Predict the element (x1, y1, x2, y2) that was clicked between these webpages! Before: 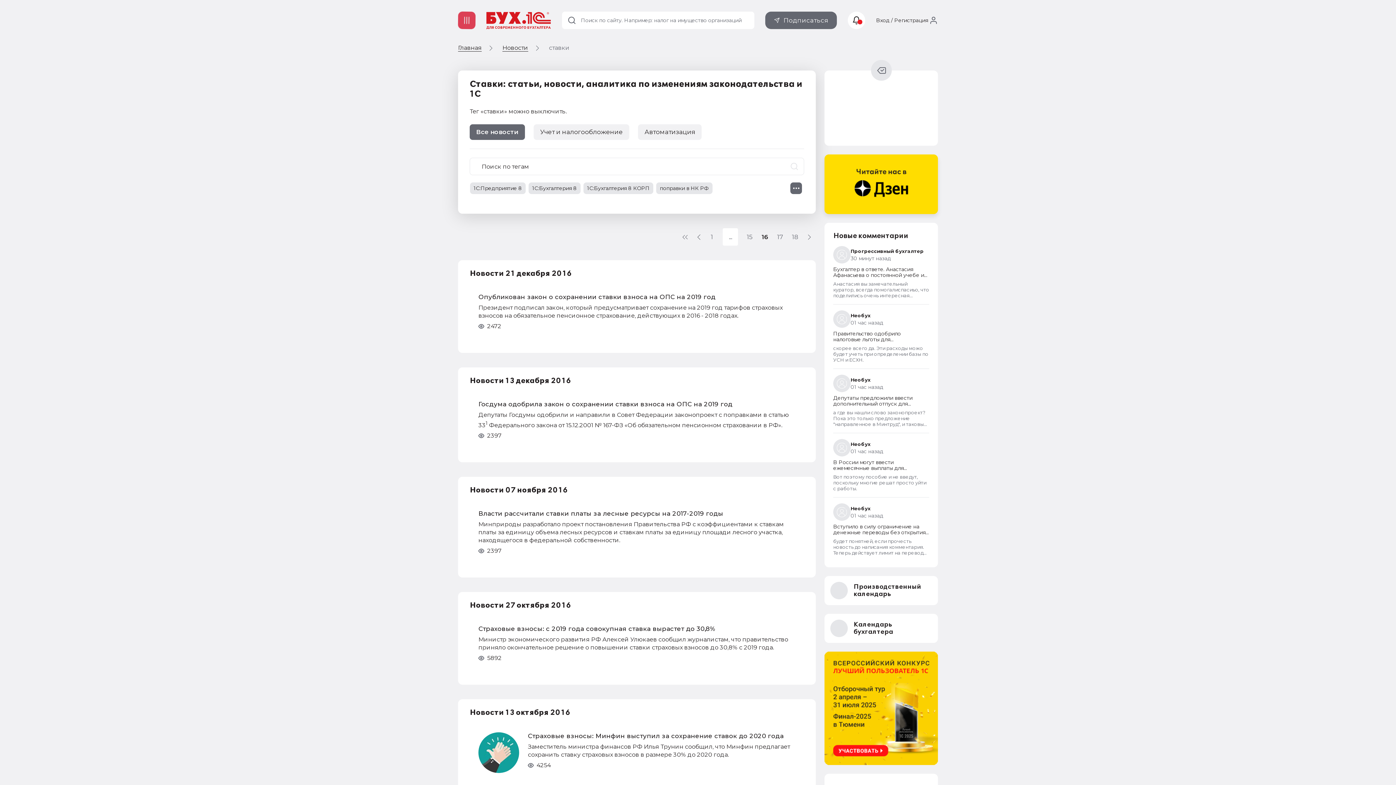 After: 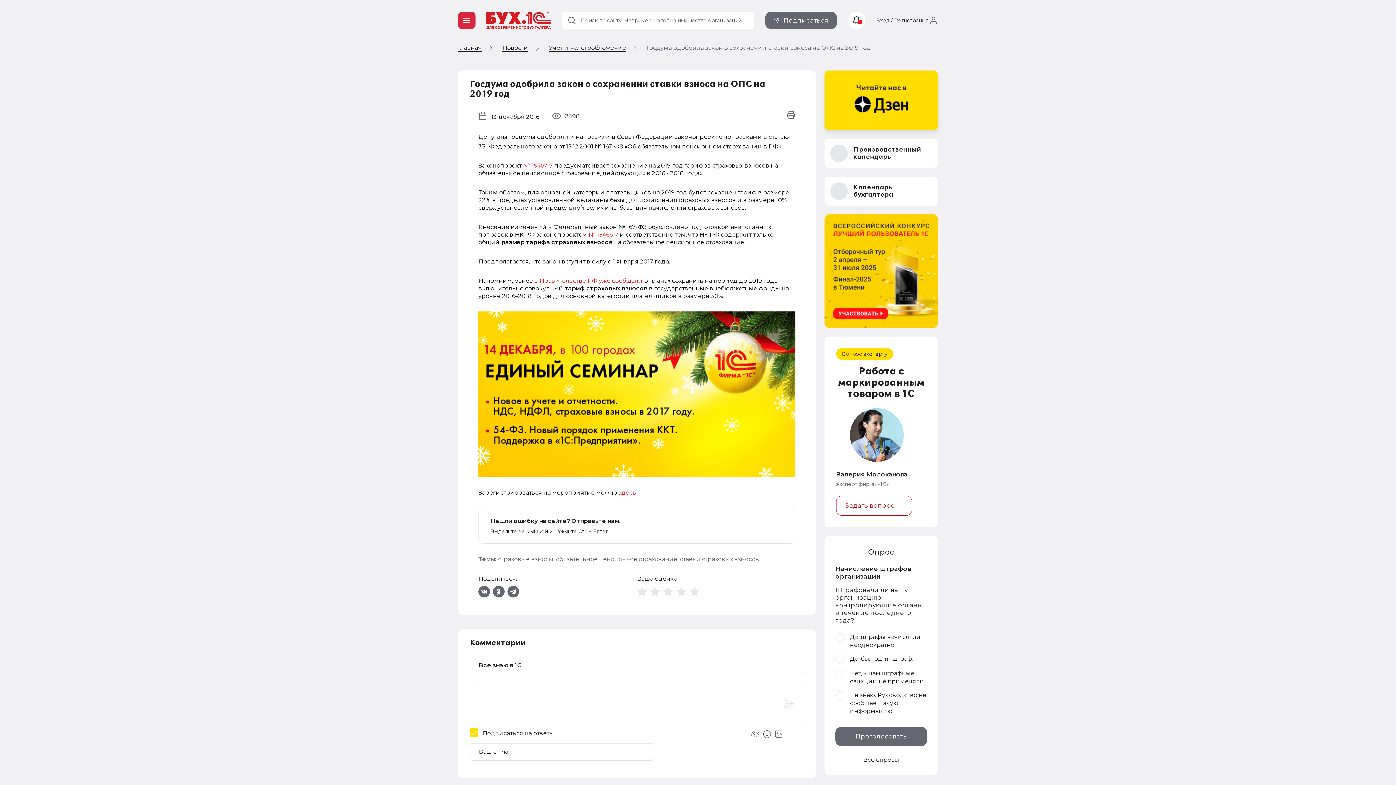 Action: label: Госдума одобрила закон о сохранении ставки взноса на ОПС на 2019 год

Депутаты Госдумы одобрили и направили в Совет Федерации законопроект с поправками в статью 331 Федерального закона от 15.12.2001 № 167-ФЗ «Об обязательном пенсионном страховании в РФ».

2397 bbox: (458, 394, 816, 445)